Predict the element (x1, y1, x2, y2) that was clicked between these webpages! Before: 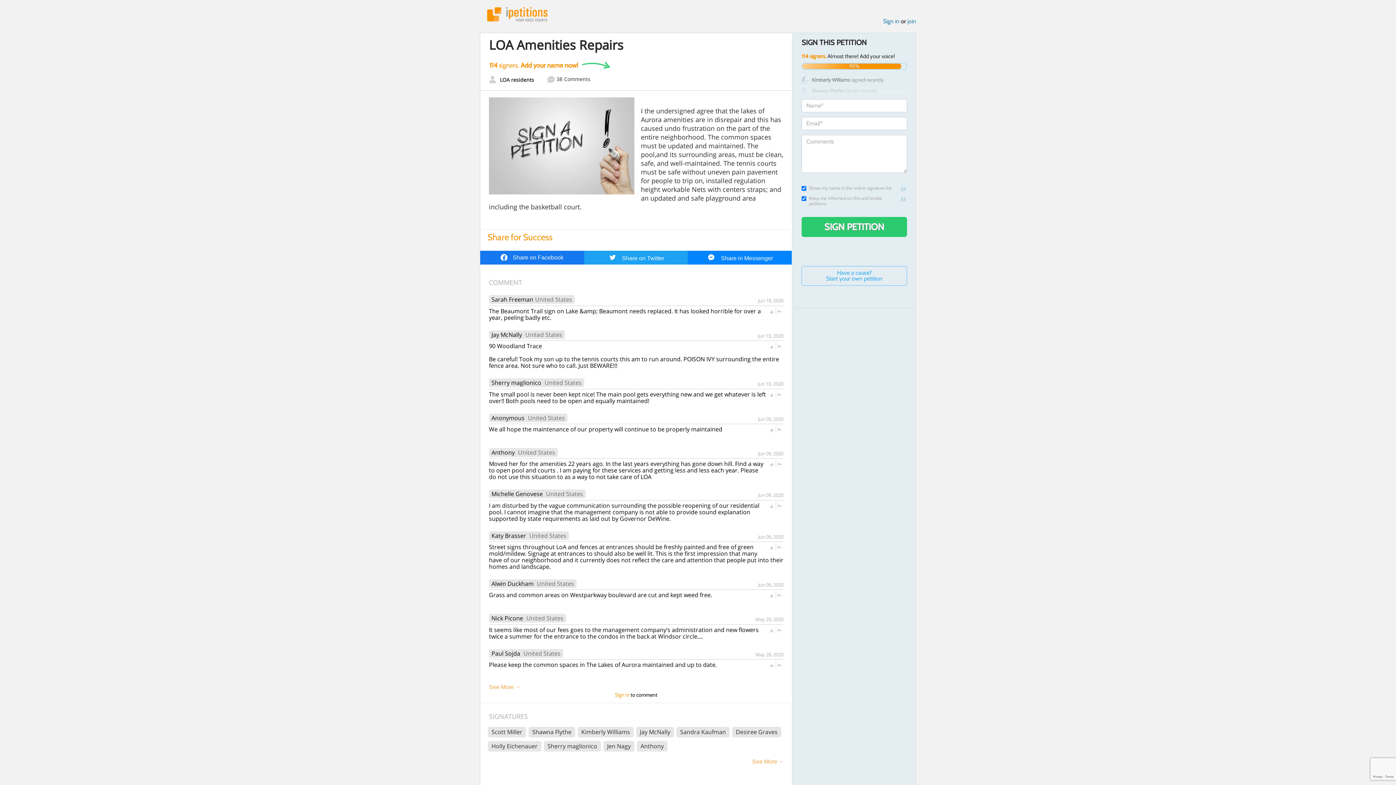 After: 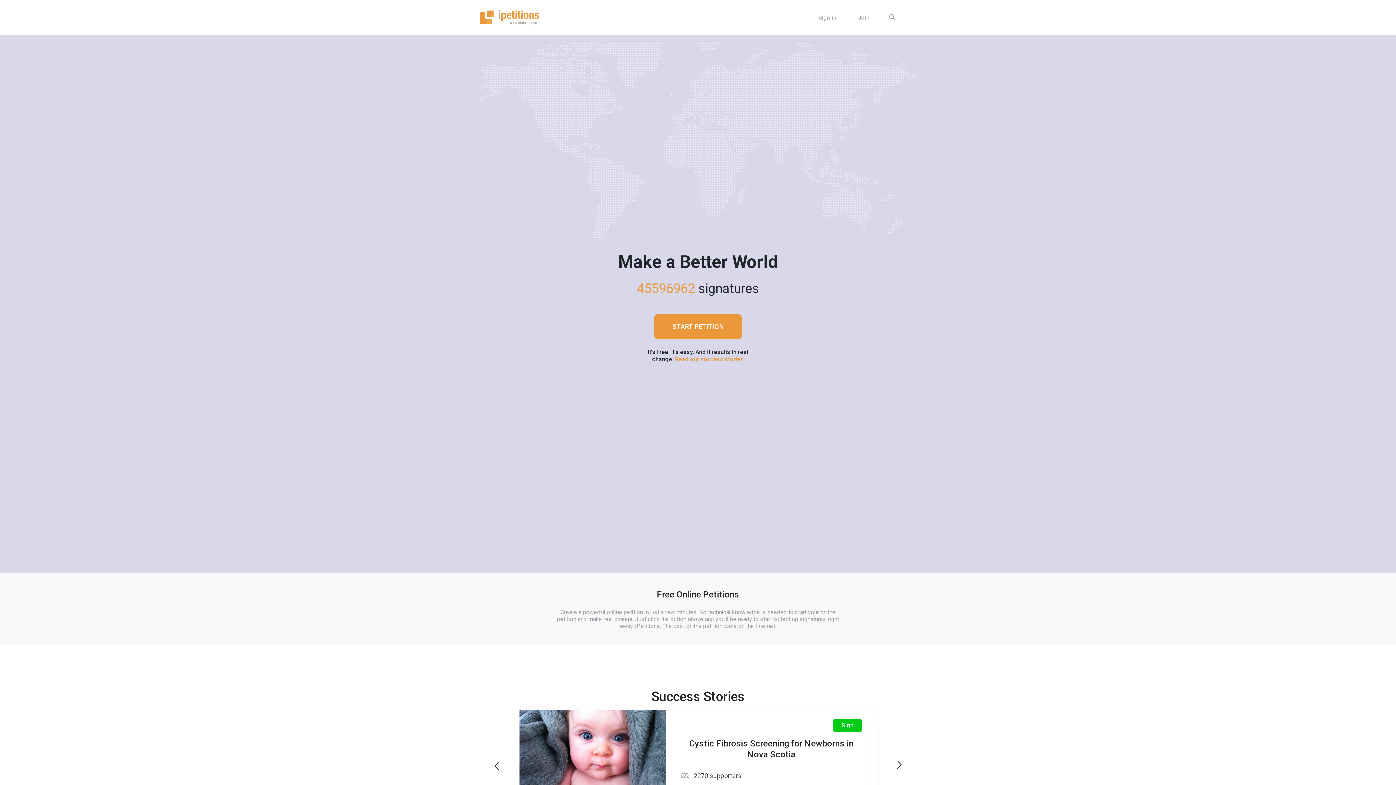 Action: label: iPetitions bbox: (487, 7, 547, 21)